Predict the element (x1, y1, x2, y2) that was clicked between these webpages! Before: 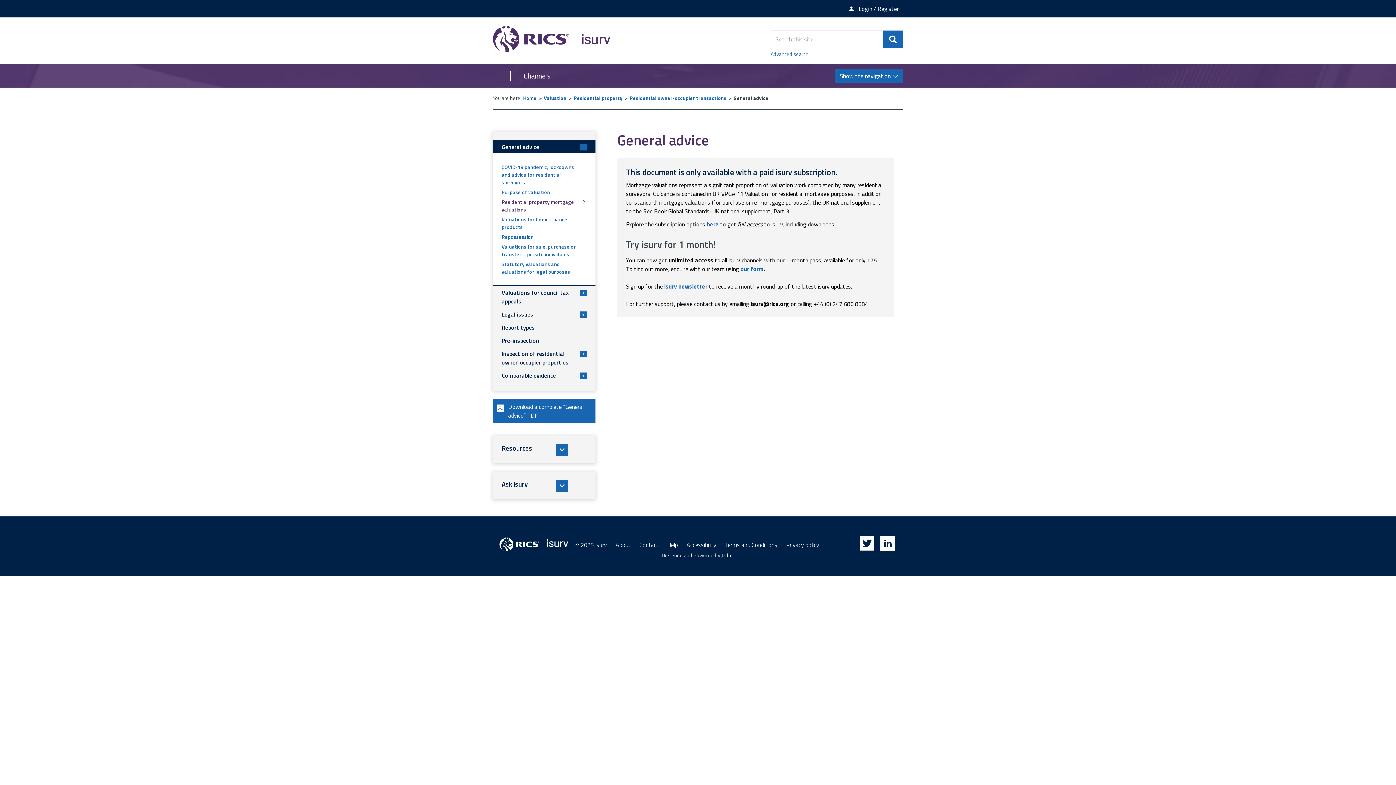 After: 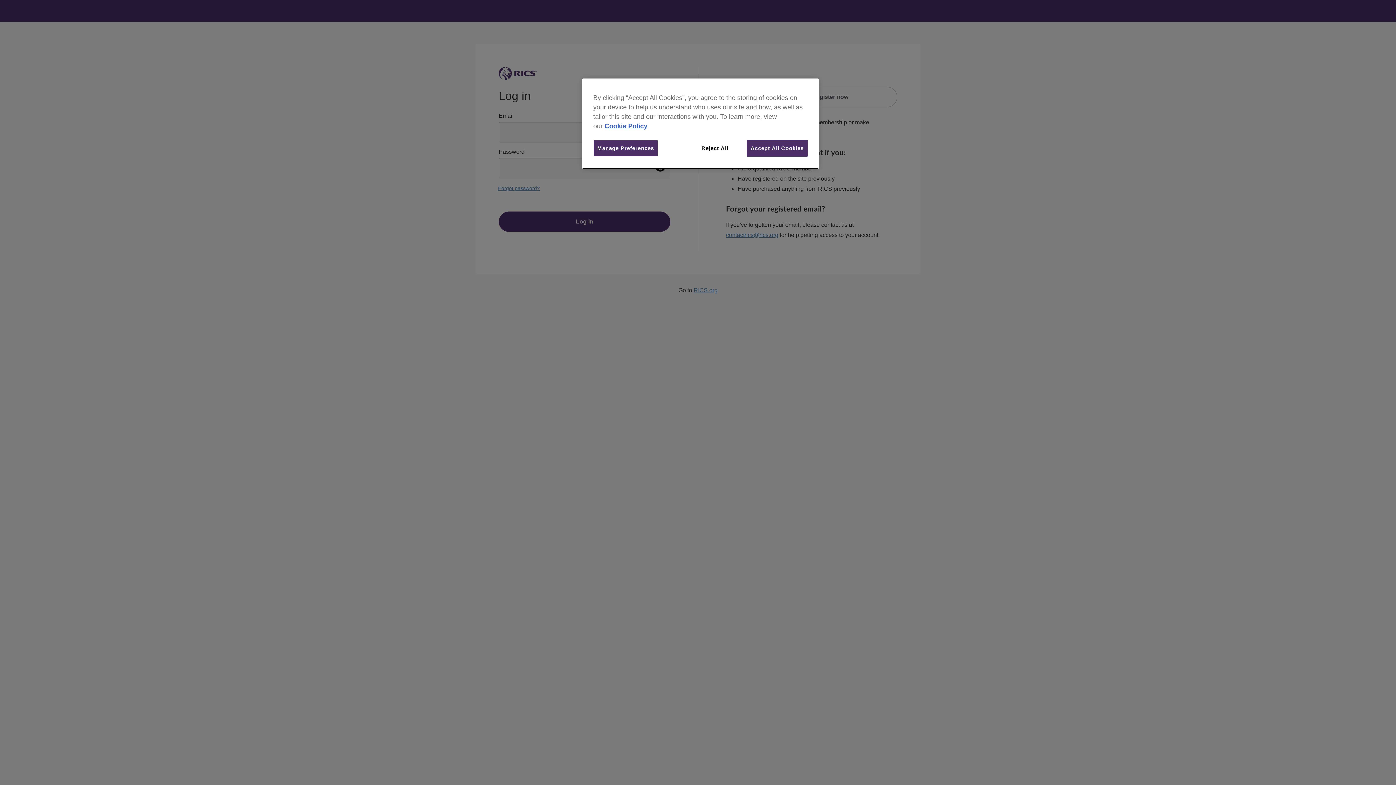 Action: label: isurv newsletter bbox: (664, 282, 707, 290)